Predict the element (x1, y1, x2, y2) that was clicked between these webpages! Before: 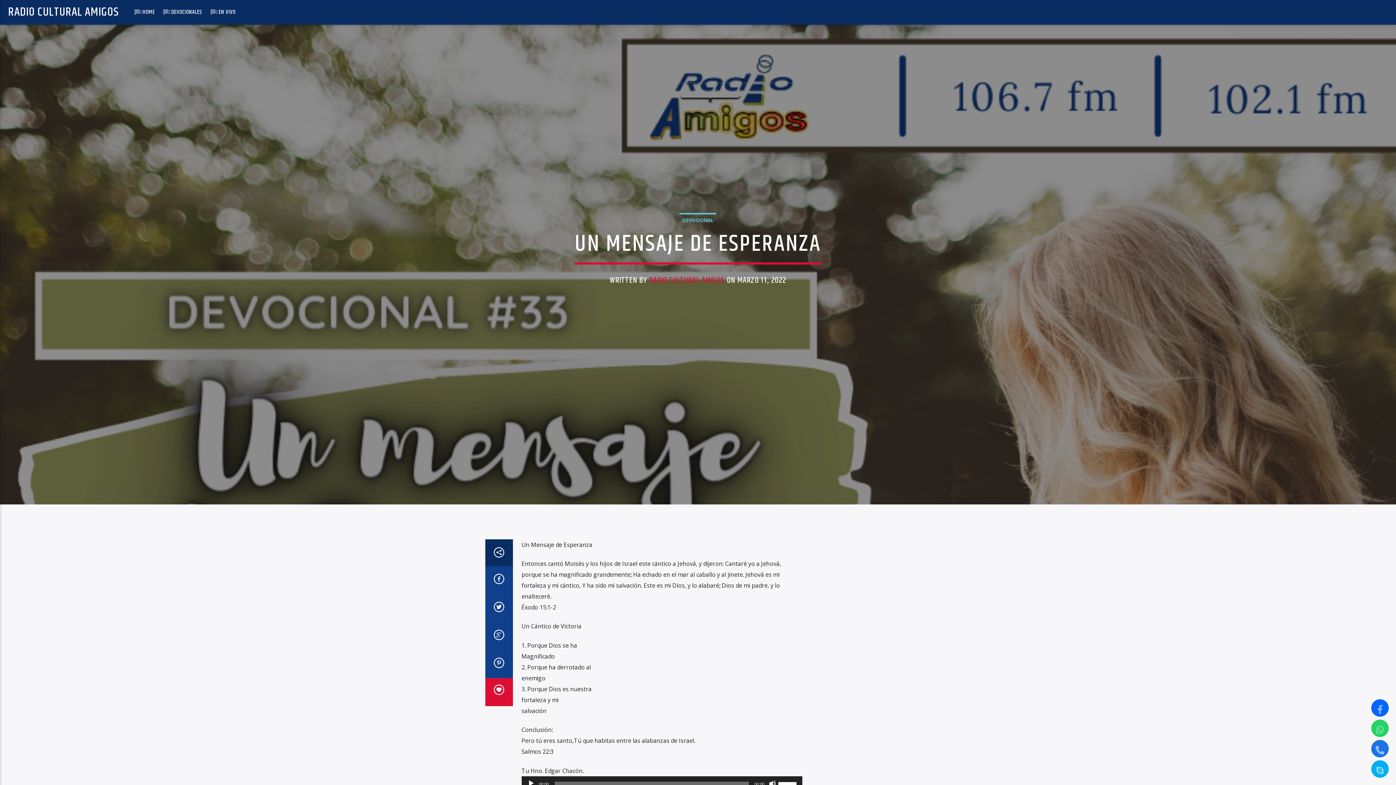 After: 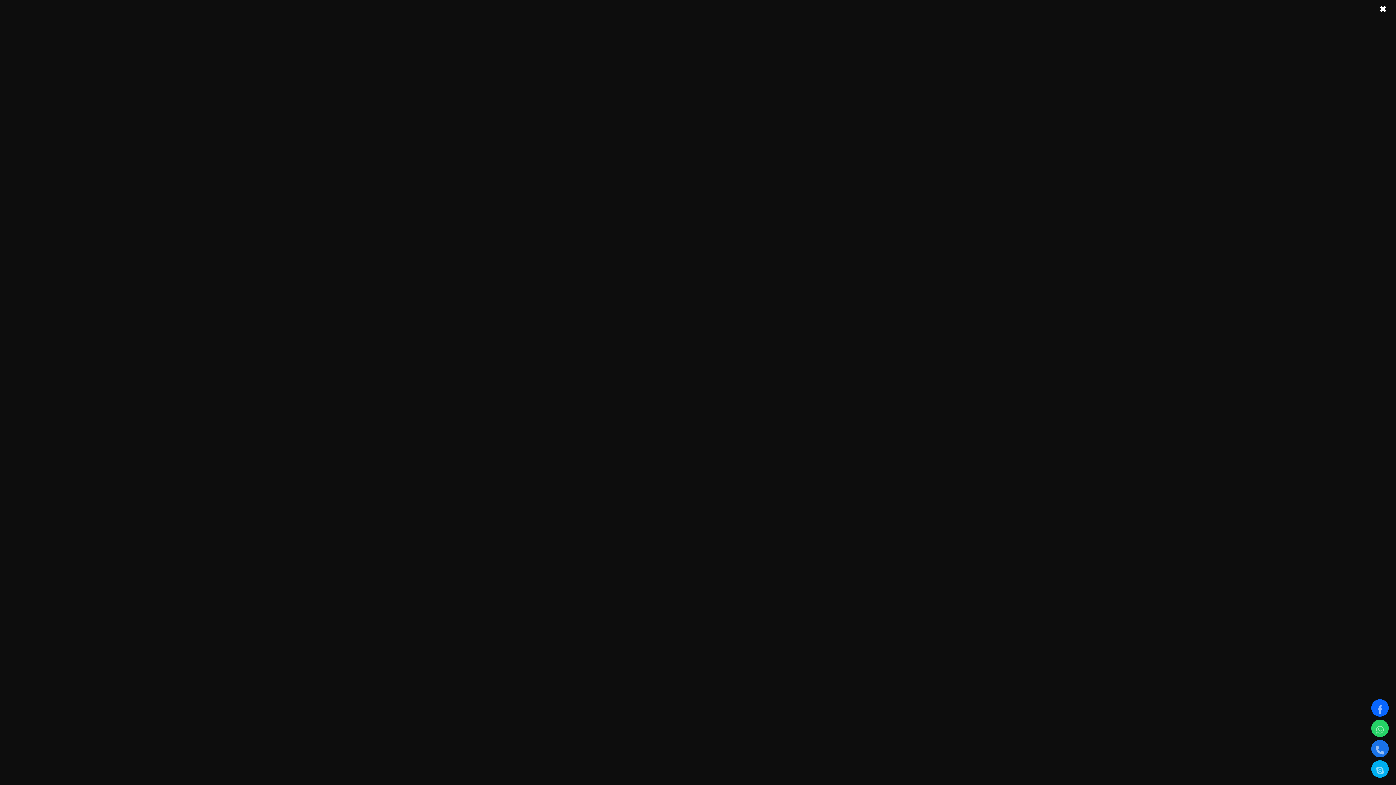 Action: label: Silenciar bbox: (768, 780, 776, 787)